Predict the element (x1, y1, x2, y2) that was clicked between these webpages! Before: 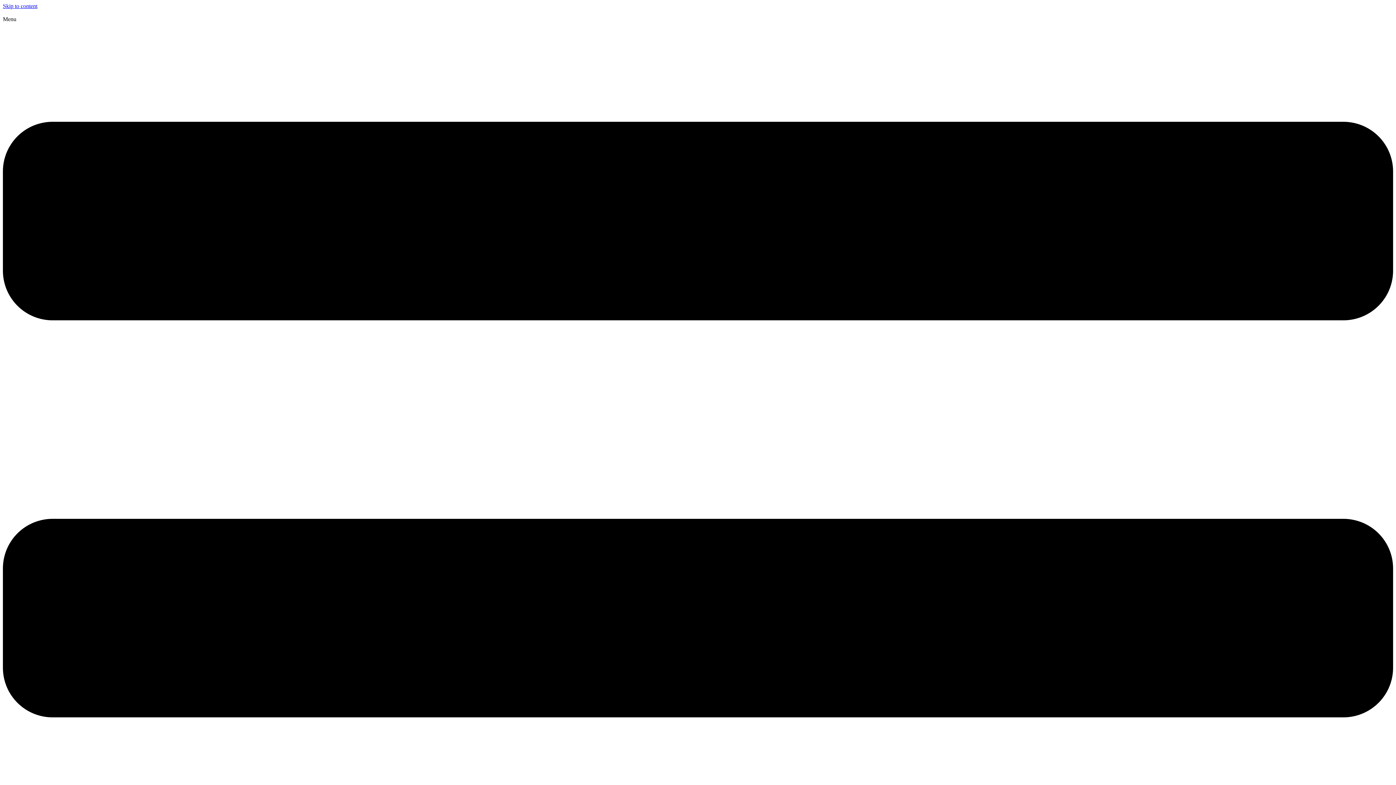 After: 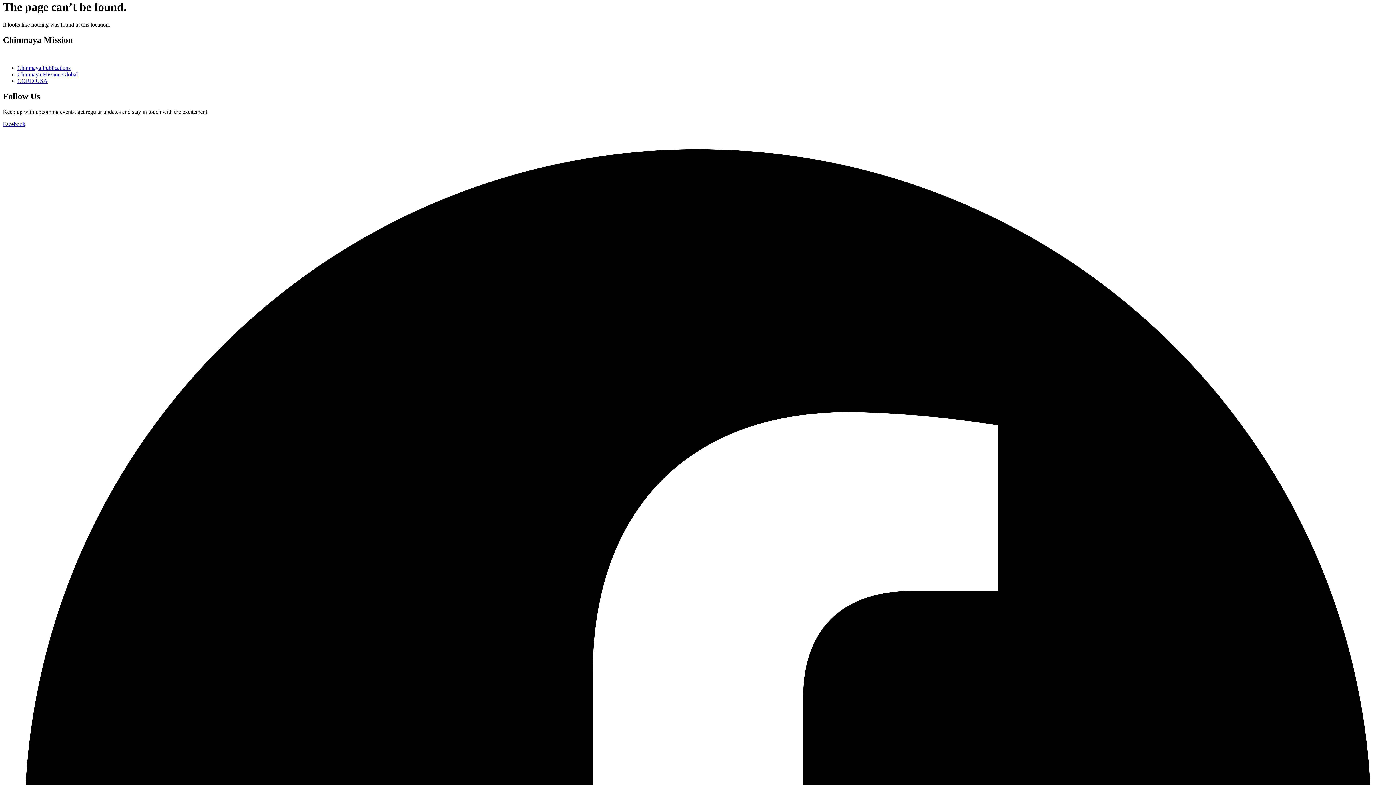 Action: label: Skip to content bbox: (2, 2, 37, 9)